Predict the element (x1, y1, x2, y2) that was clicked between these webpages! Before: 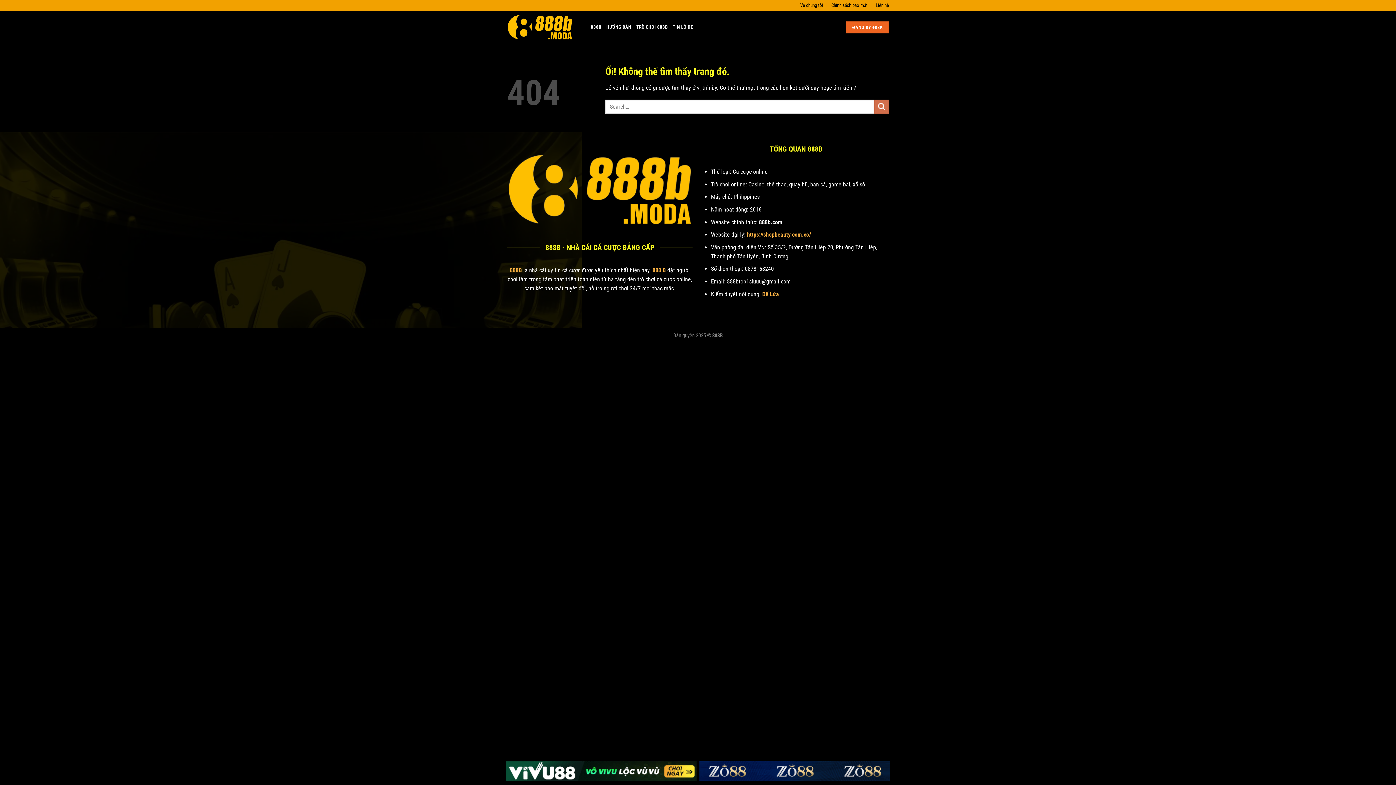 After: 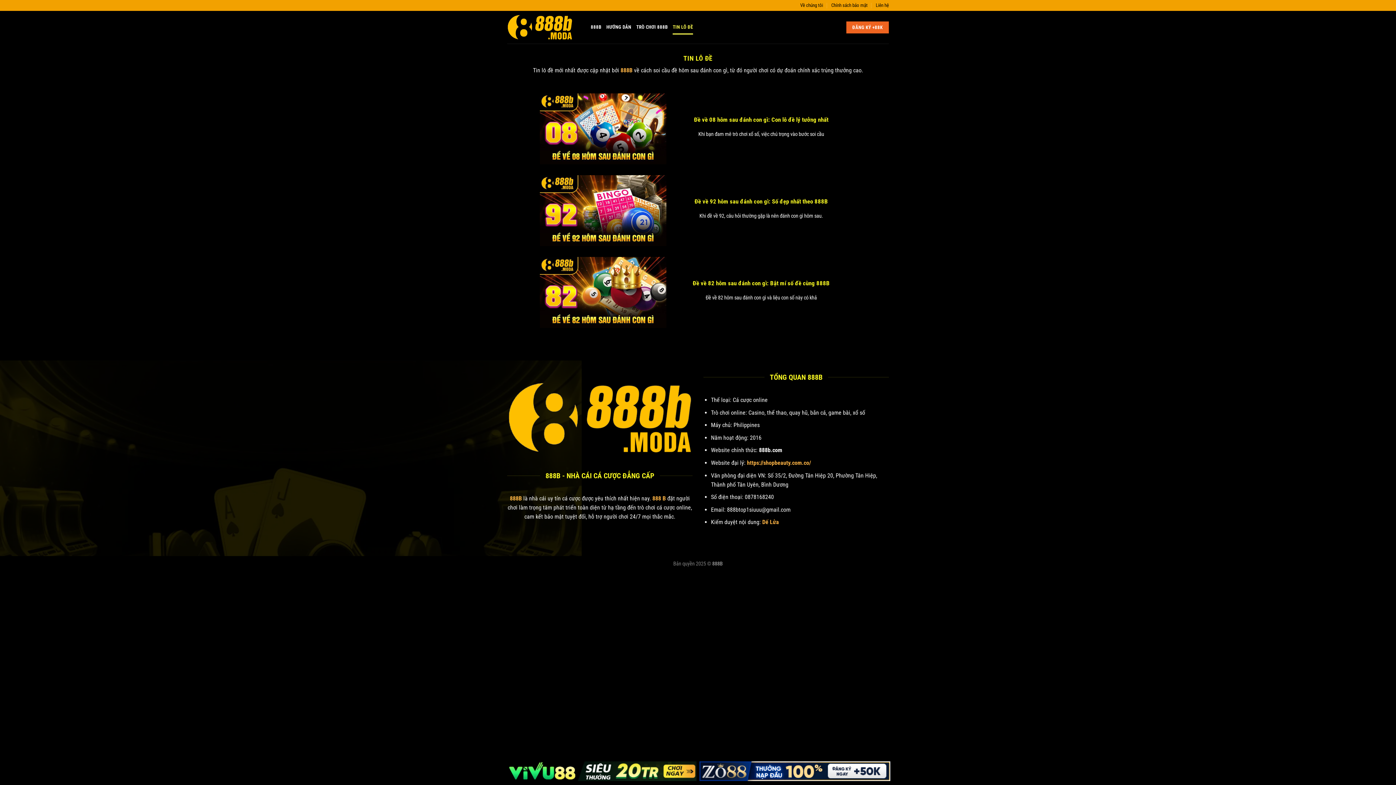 Action: label: TIN LÔ ĐỀ bbox: (672, 20, 693, 34)